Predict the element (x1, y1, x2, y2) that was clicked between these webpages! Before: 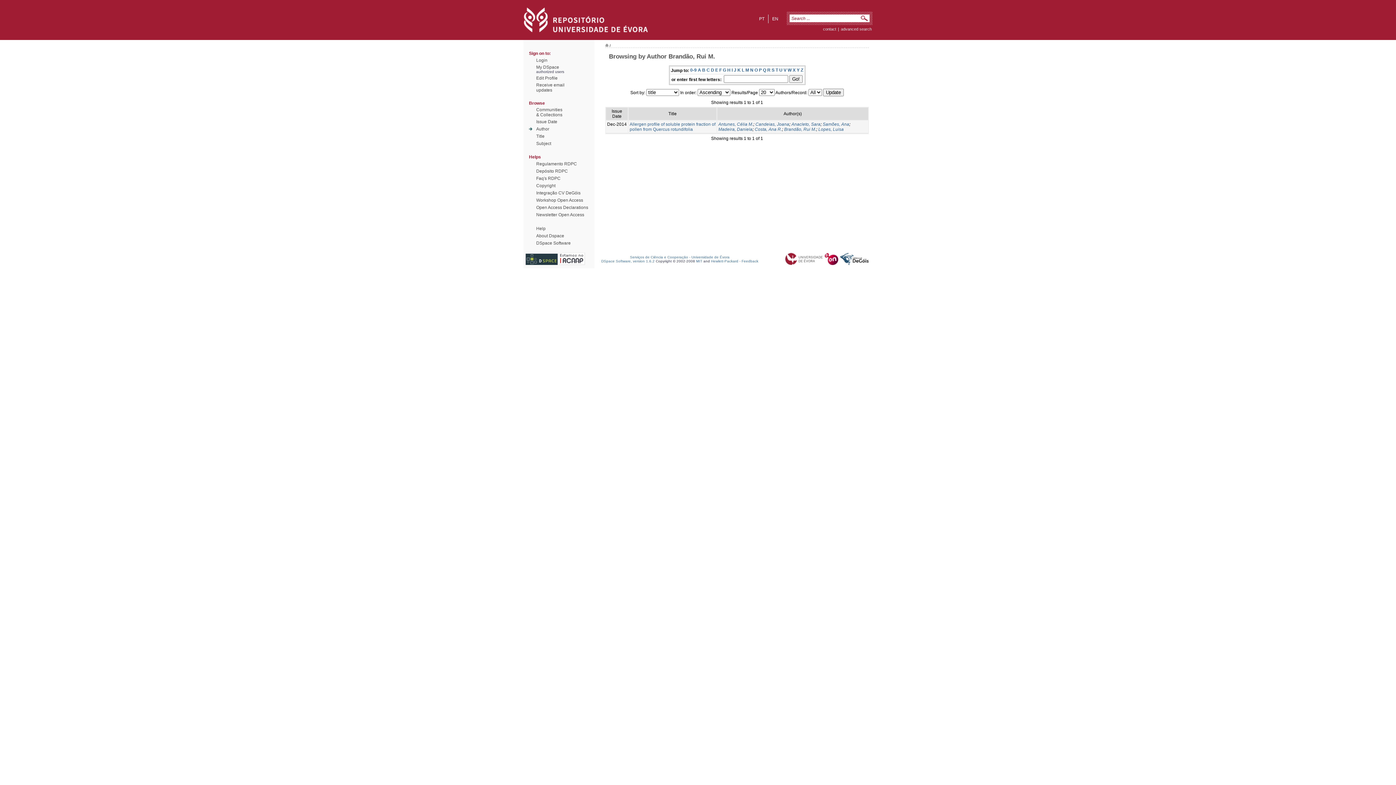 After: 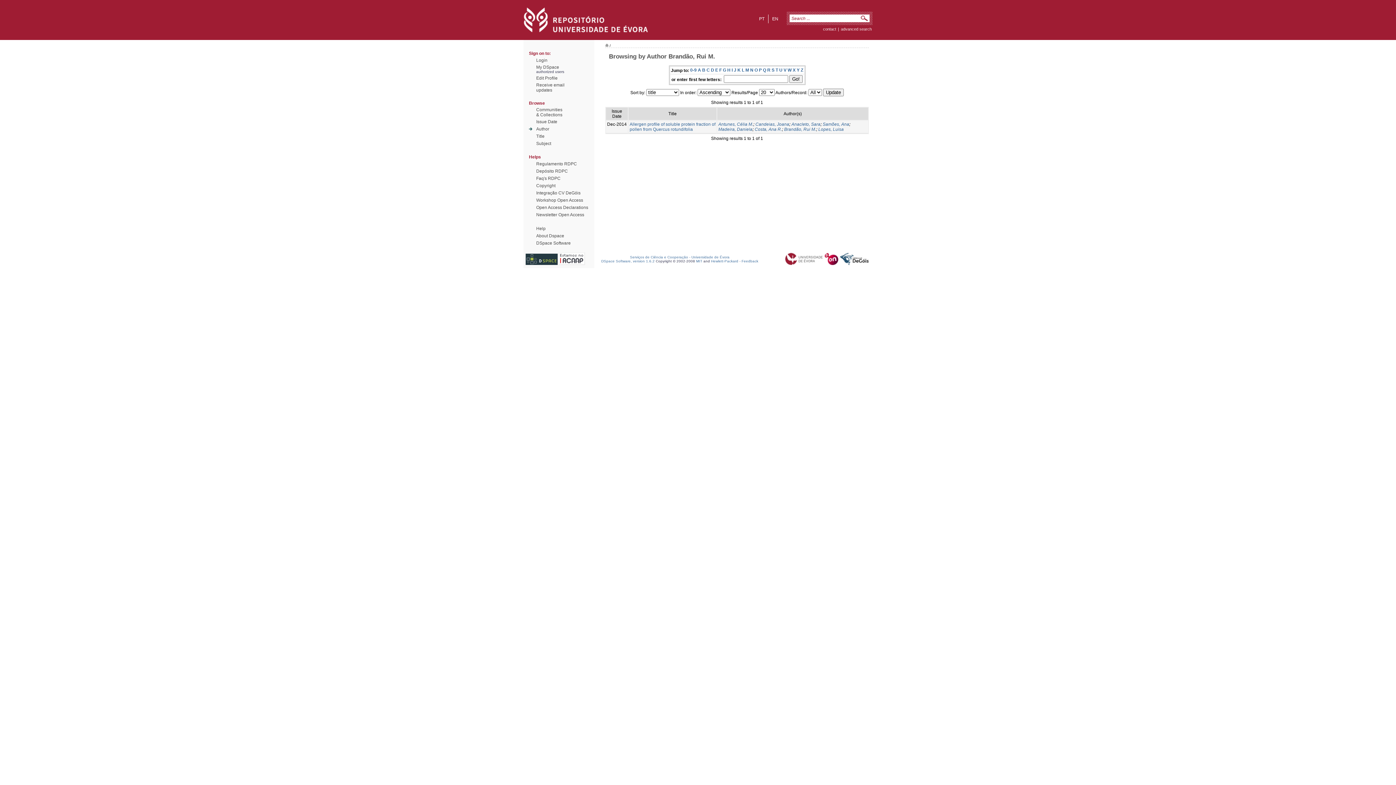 Action: bbox: (719, 67, 722, 72) label: F